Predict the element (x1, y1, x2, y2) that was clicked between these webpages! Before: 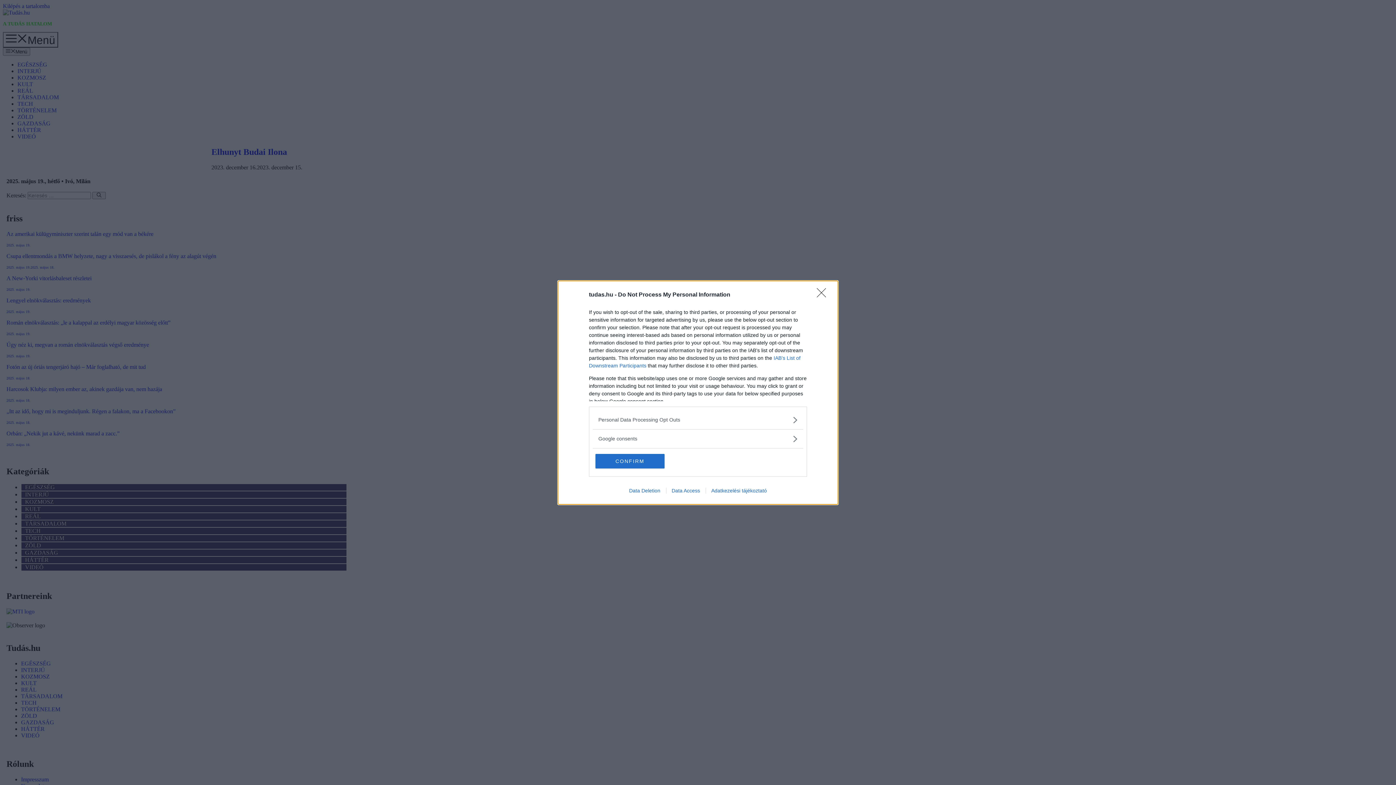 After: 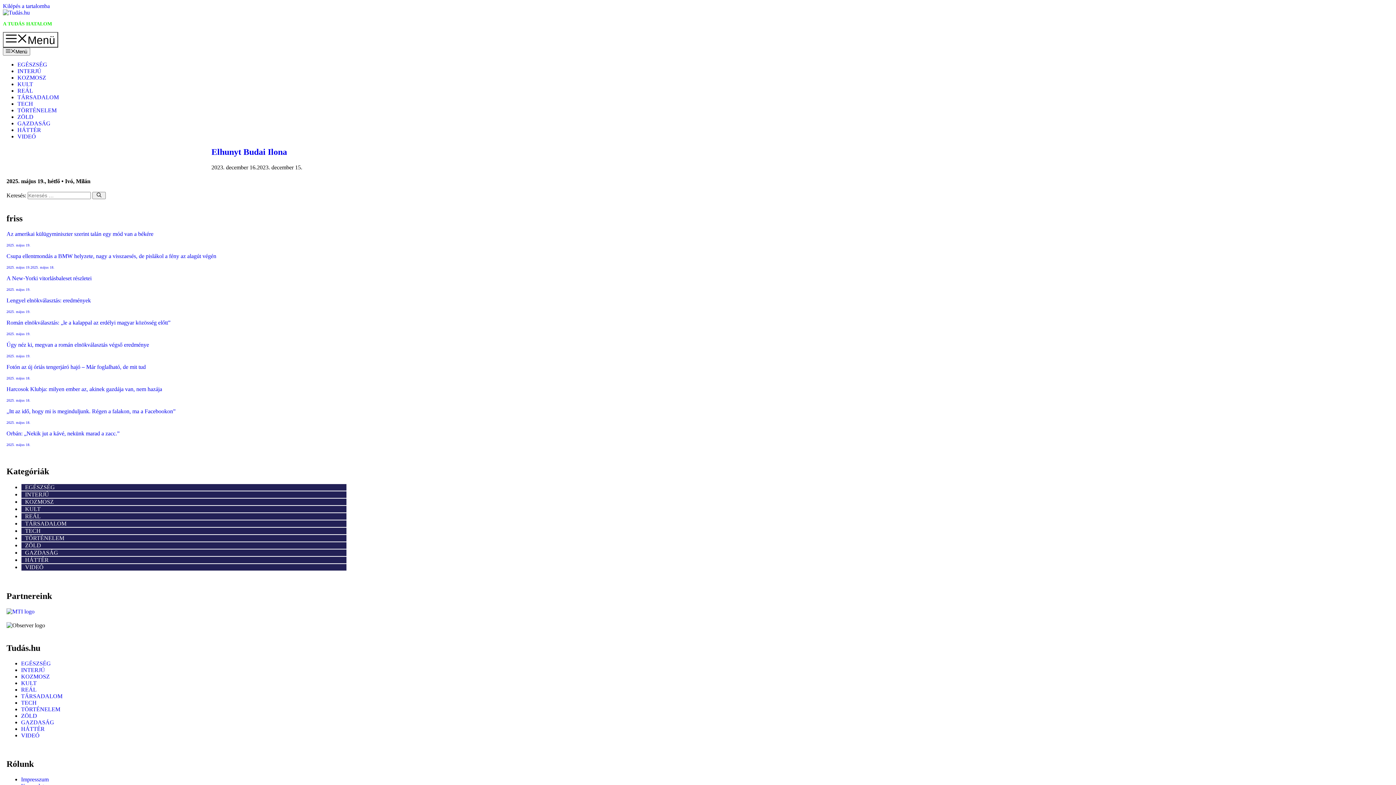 Action: label: CONFIRM bbox: (595, 454, 664, 468)